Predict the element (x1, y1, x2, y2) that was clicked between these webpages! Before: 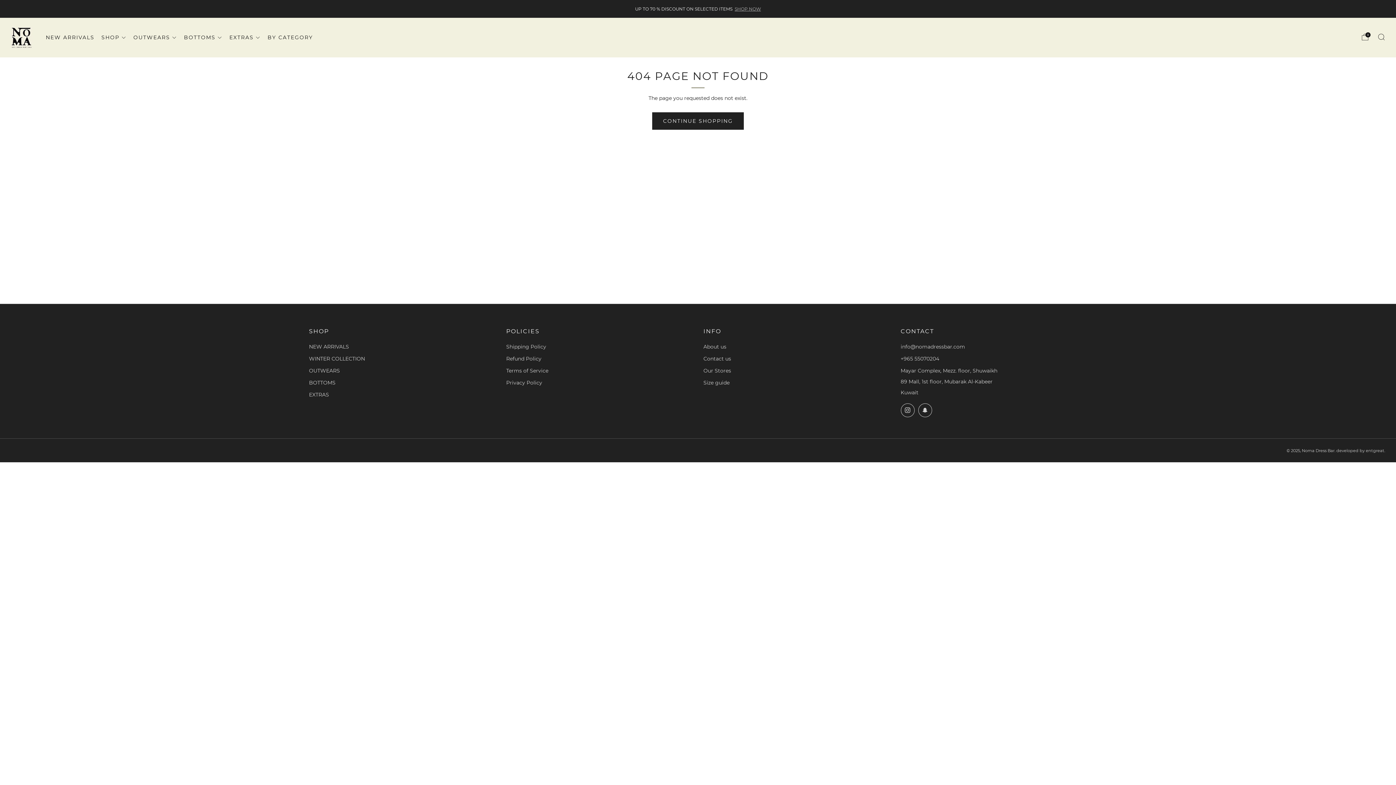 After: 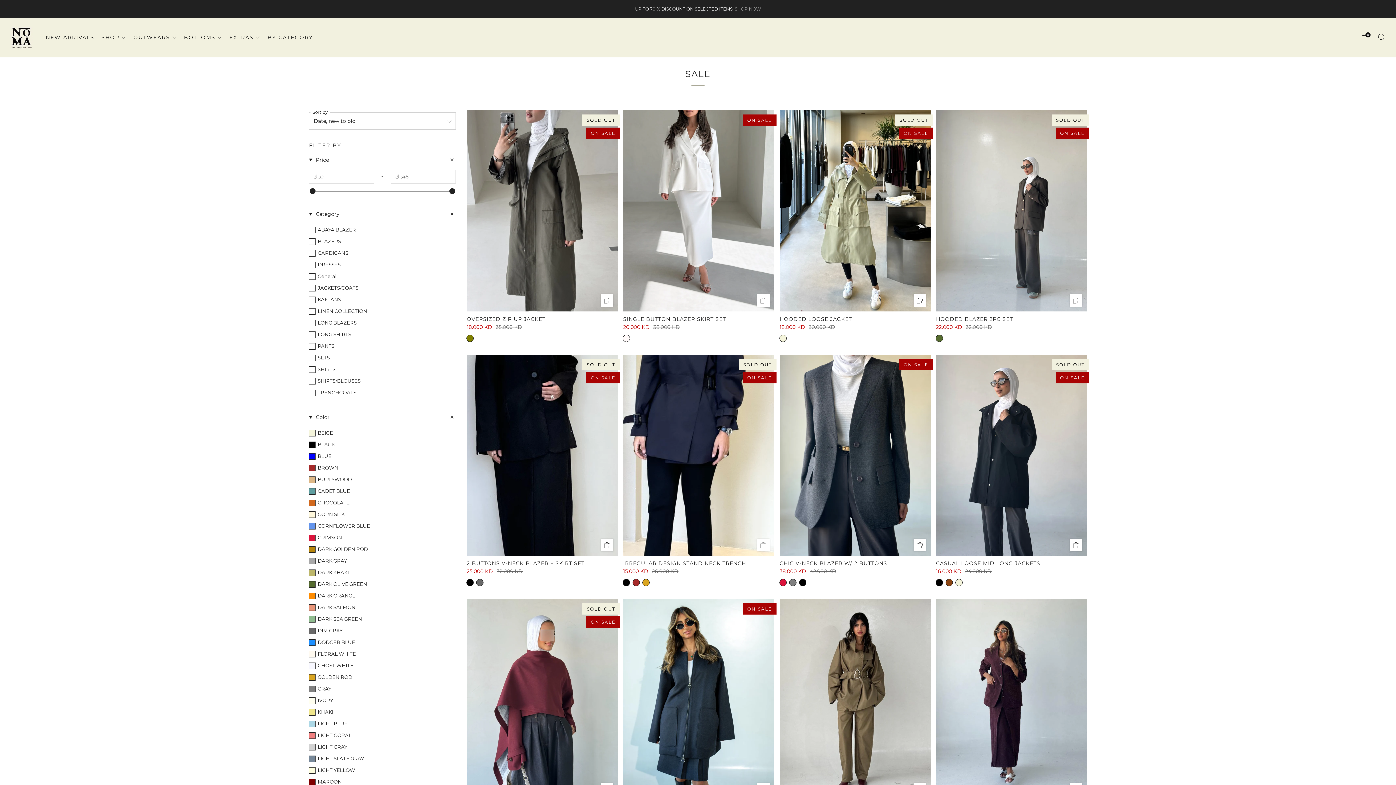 Action: bbox: (734, 6, 761, 11) label: SHOP NOW